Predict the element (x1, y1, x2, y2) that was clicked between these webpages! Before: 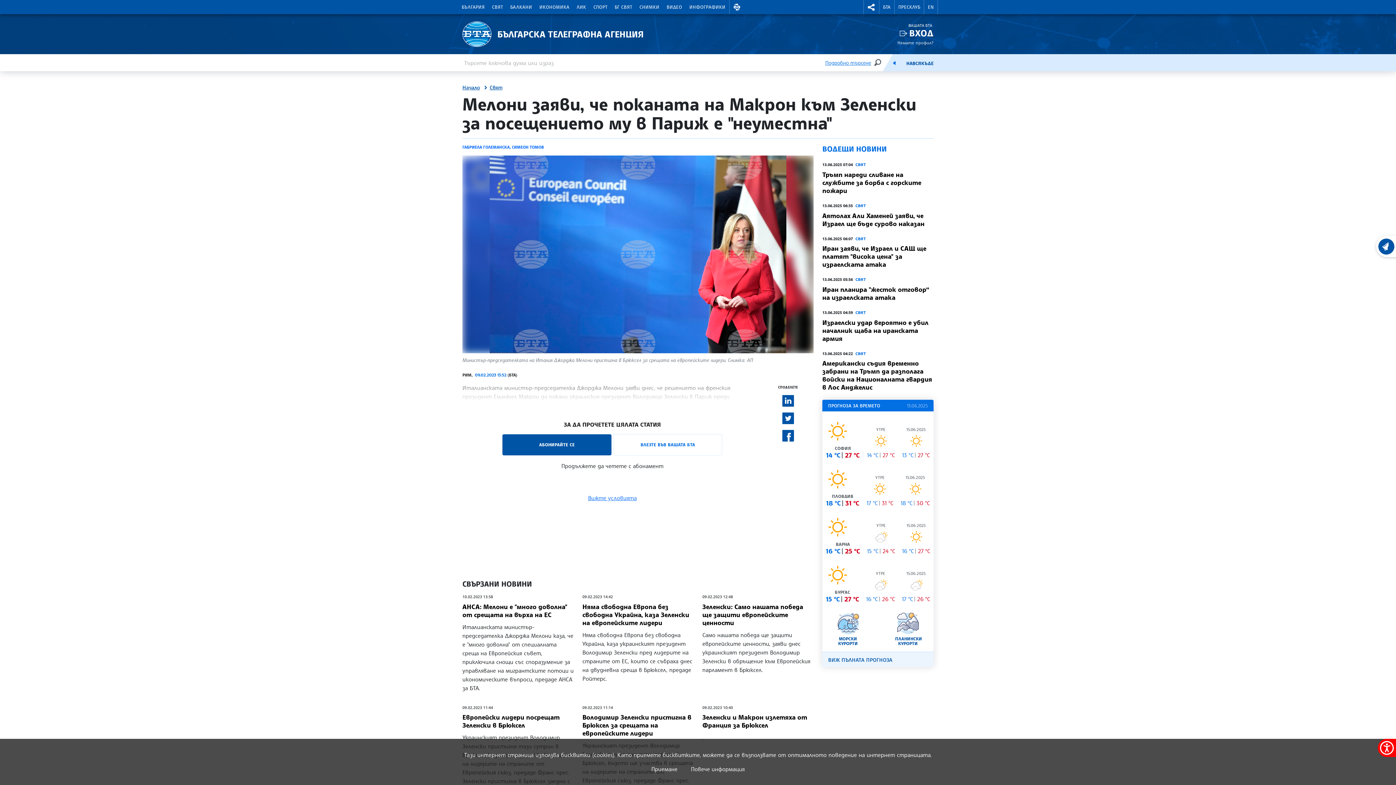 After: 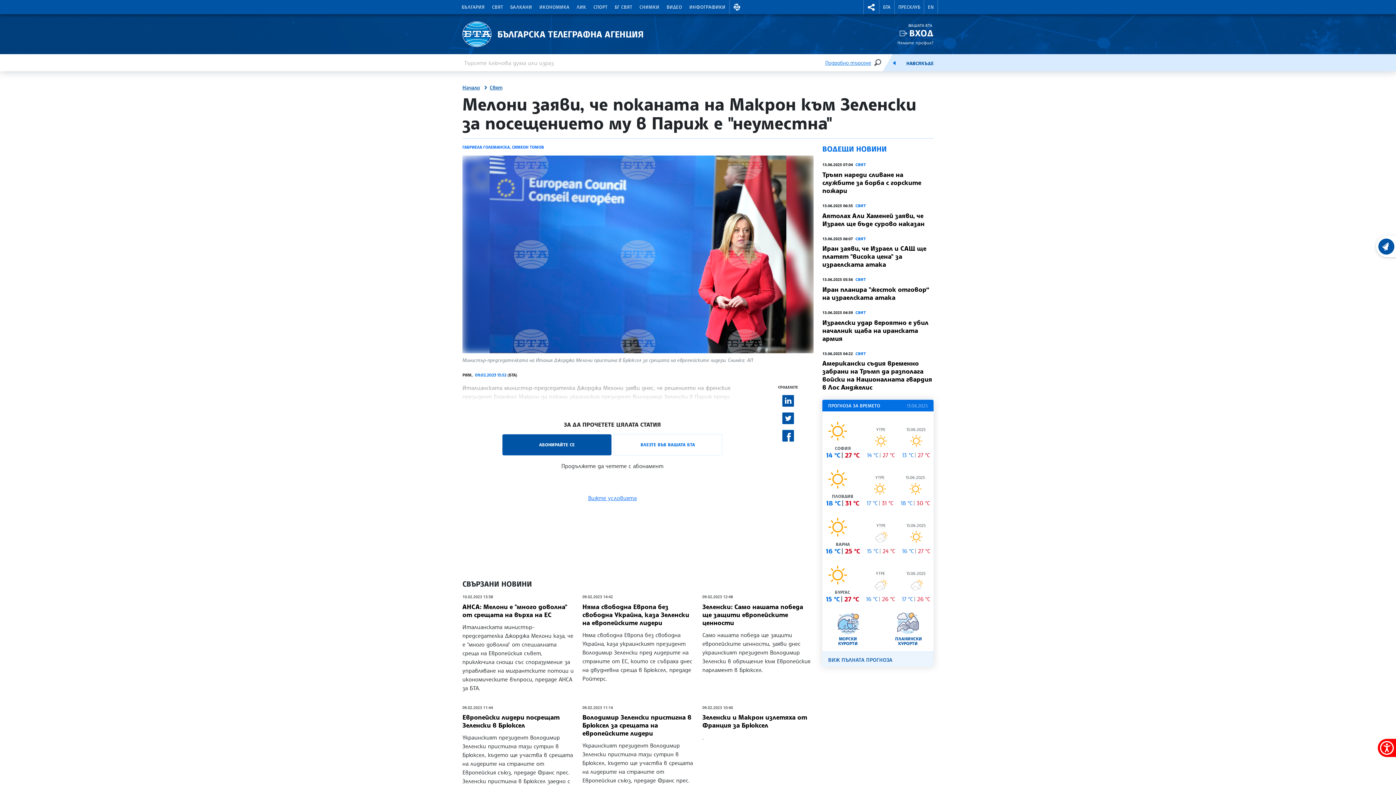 Action: bbox: (651, 765, 677, 773) label: Приемане